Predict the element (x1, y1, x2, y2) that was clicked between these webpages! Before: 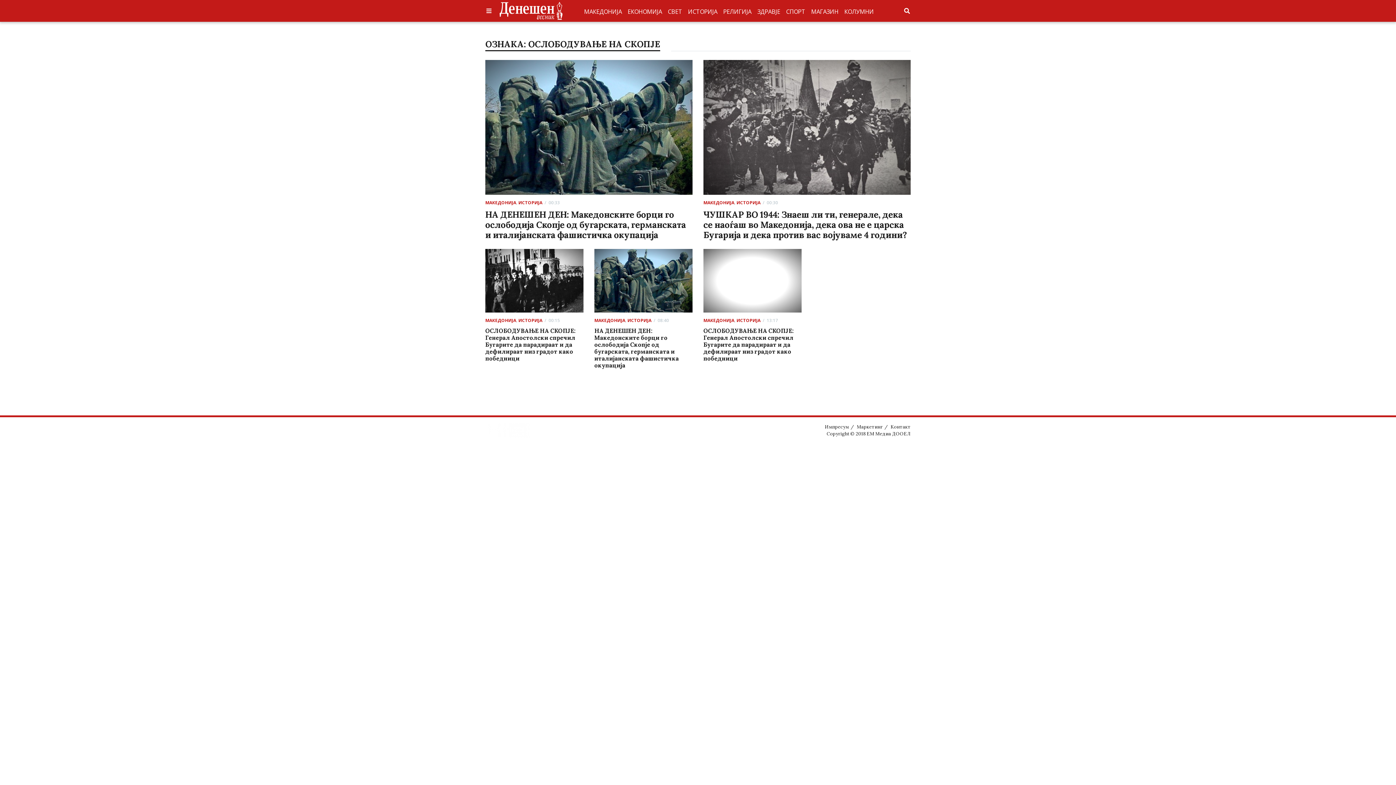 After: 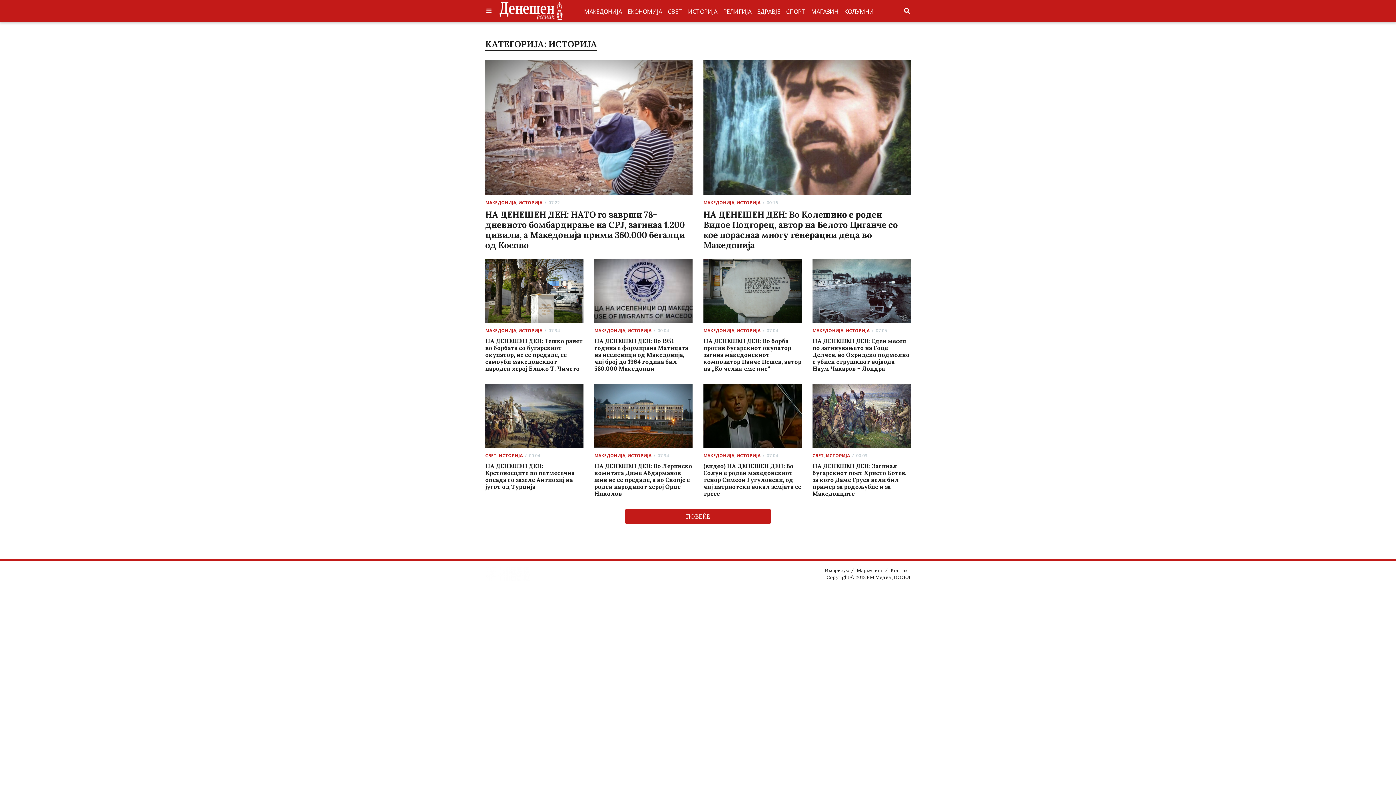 Action: bbox: (518, 199, 542, 205) label: ИСТОРИЈА